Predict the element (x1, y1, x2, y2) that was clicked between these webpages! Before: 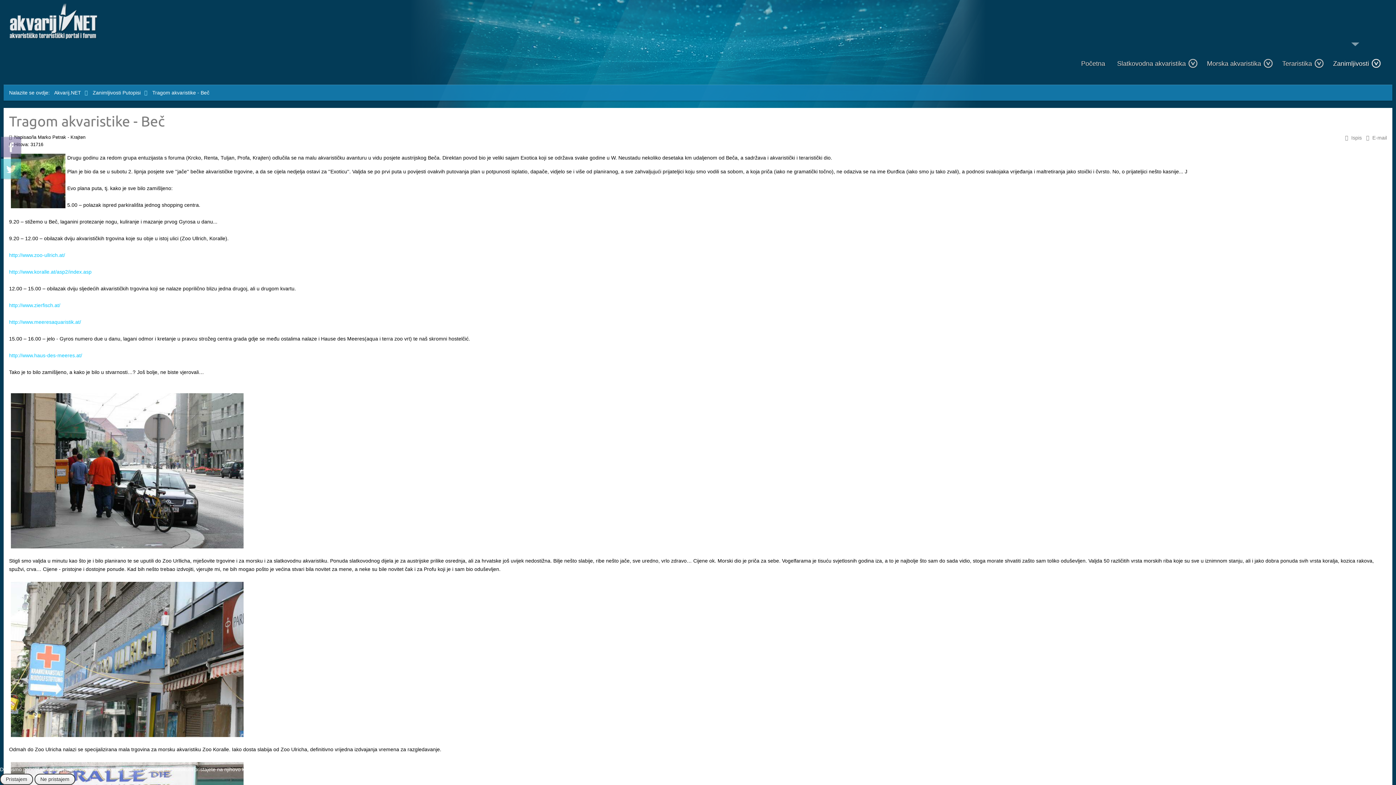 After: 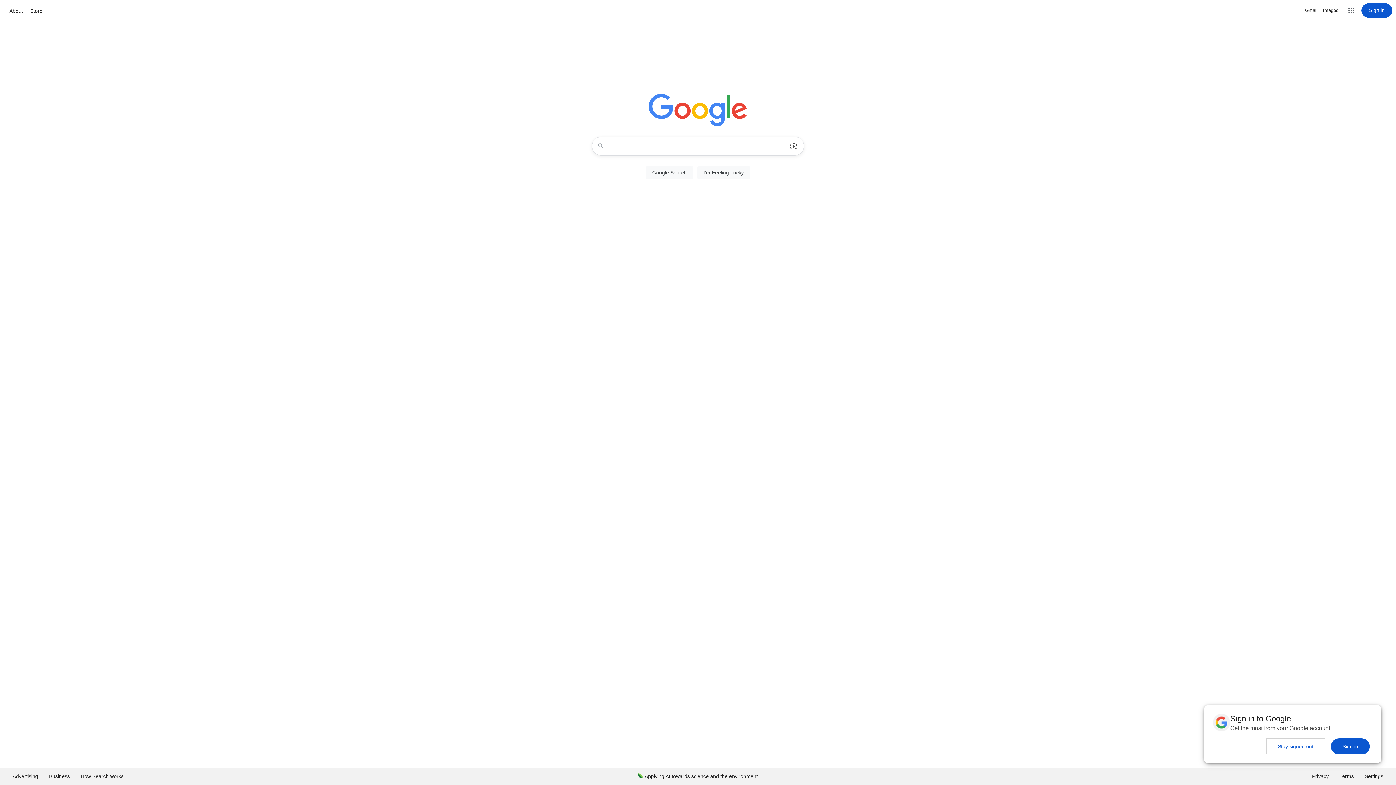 Action: bbox: (34, 774, 75, 785) label: Ne pristajem